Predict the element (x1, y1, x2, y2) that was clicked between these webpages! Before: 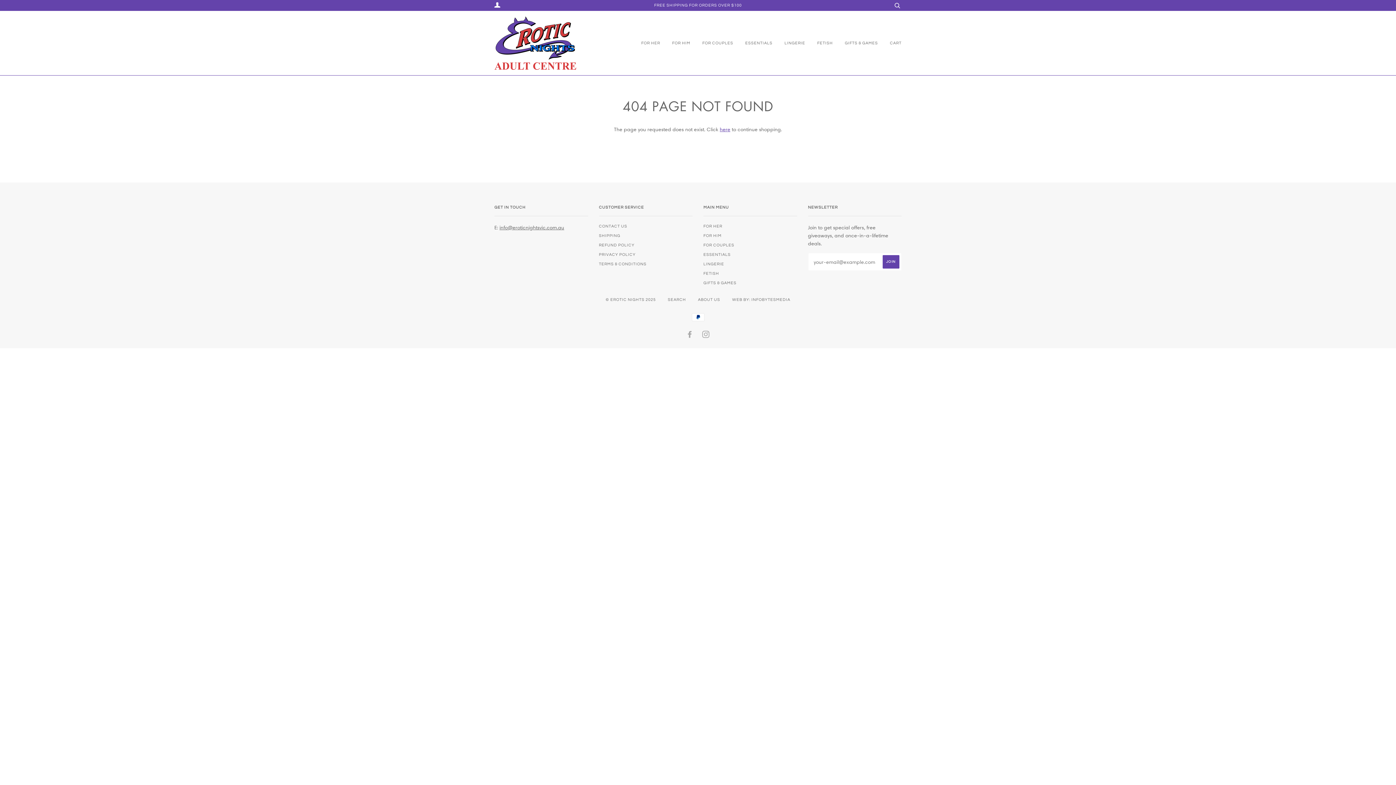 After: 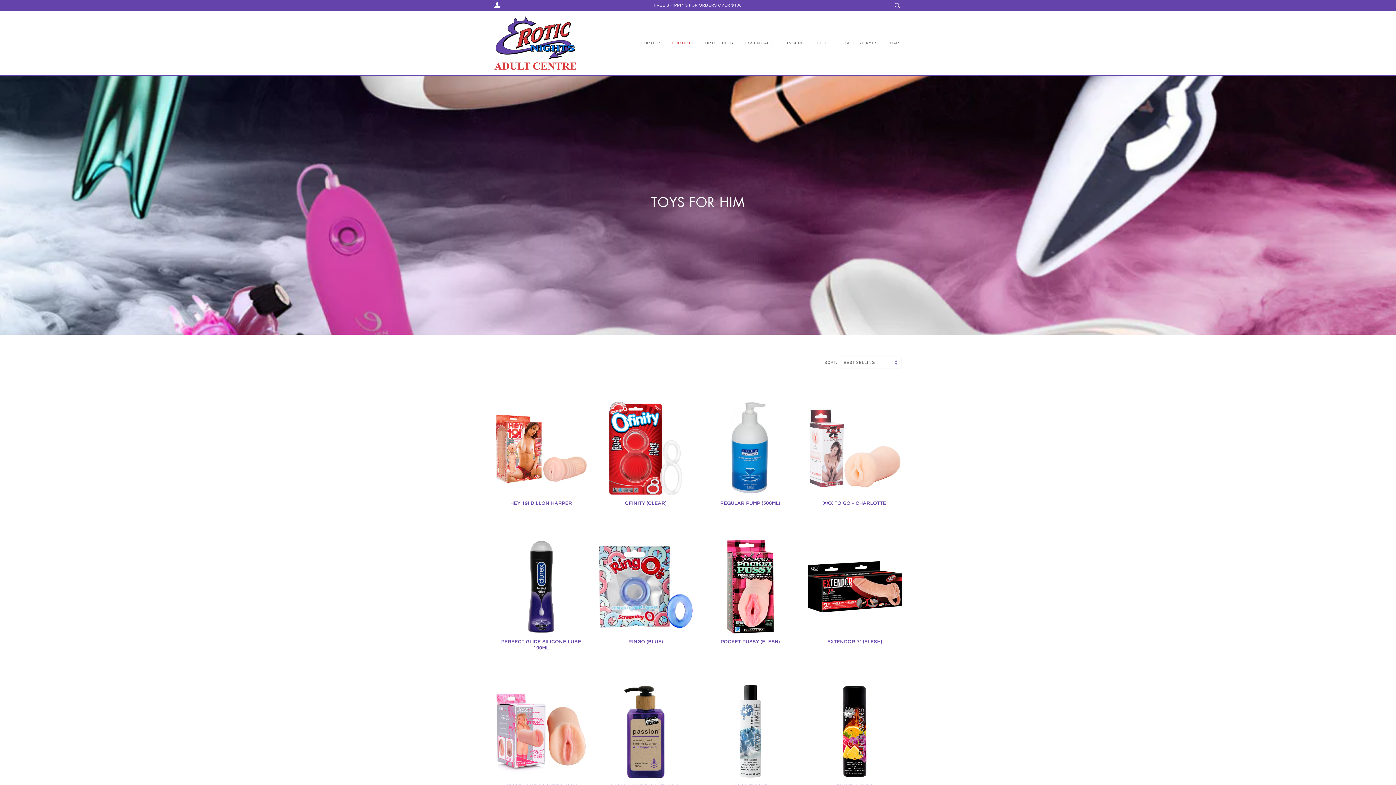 Action: label: FOR HIM bbox: (703, 233, 721, 237)